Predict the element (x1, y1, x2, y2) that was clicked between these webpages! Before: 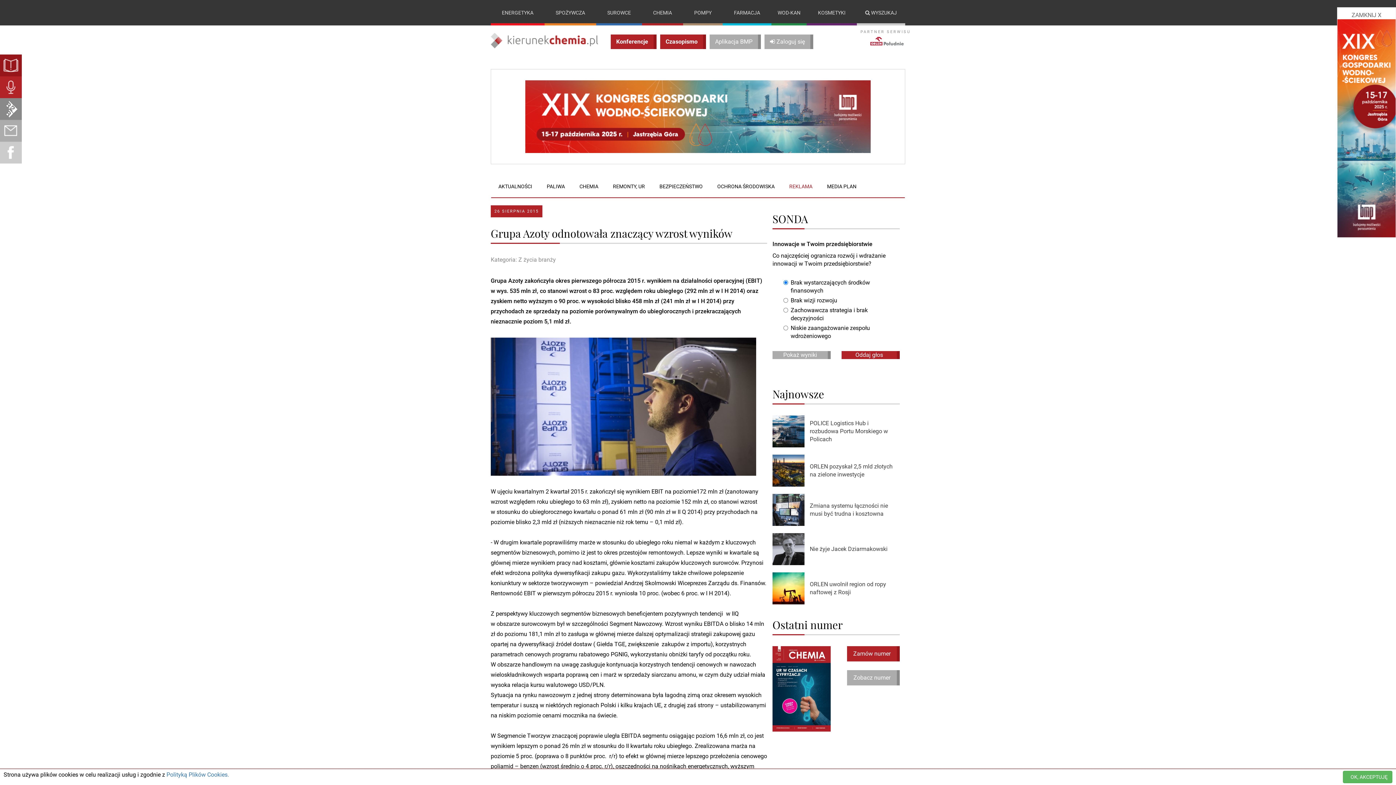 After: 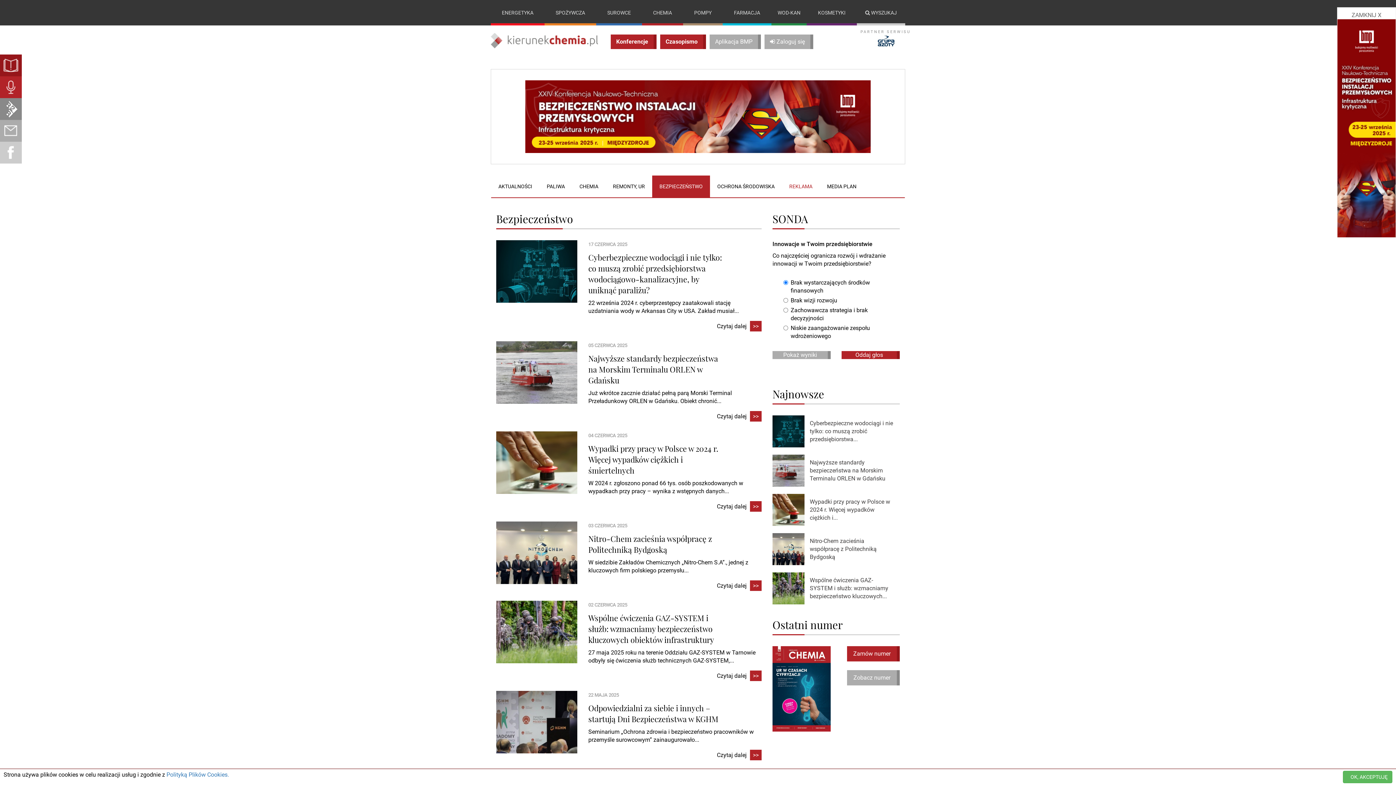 Action: label: BEZPIECZEŃSTWO bbox: (652, 175, 710, 197)